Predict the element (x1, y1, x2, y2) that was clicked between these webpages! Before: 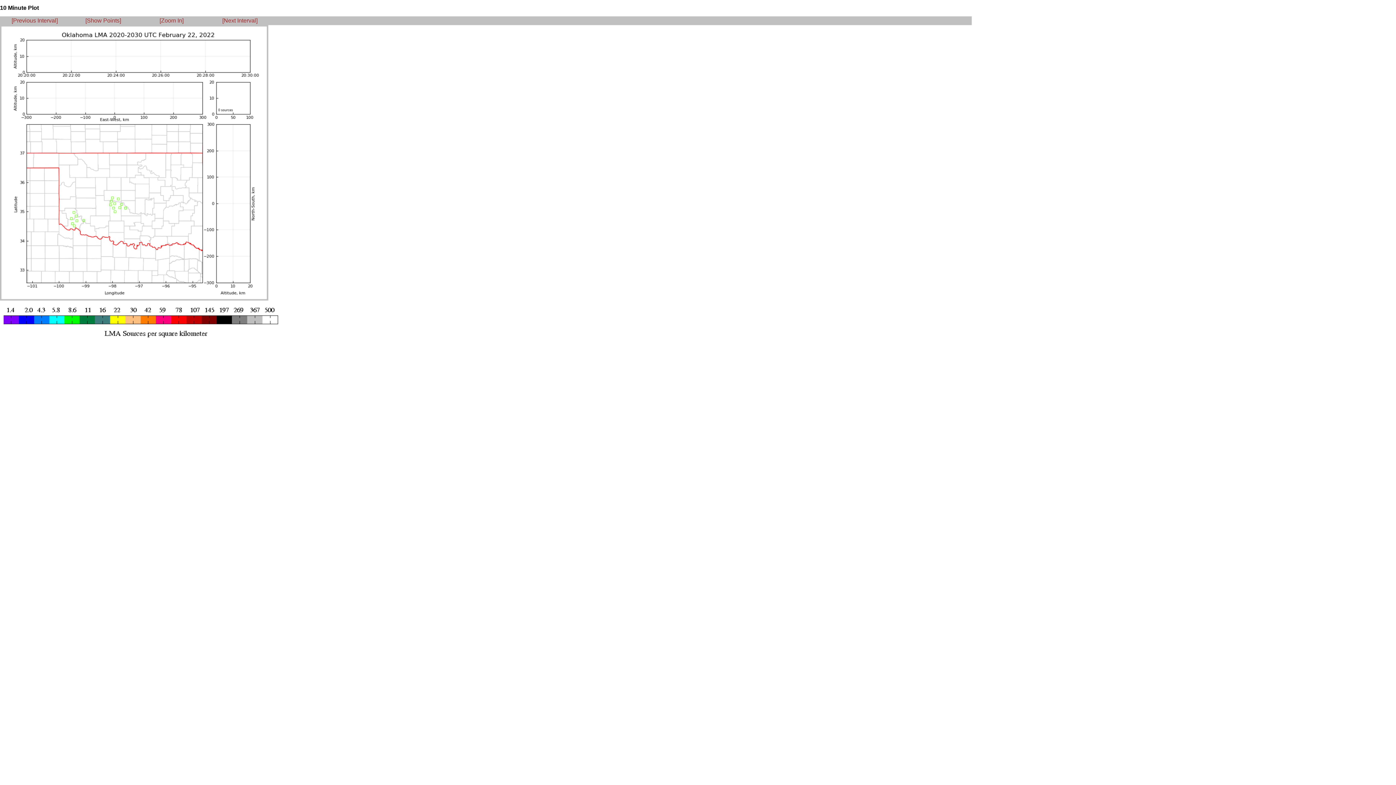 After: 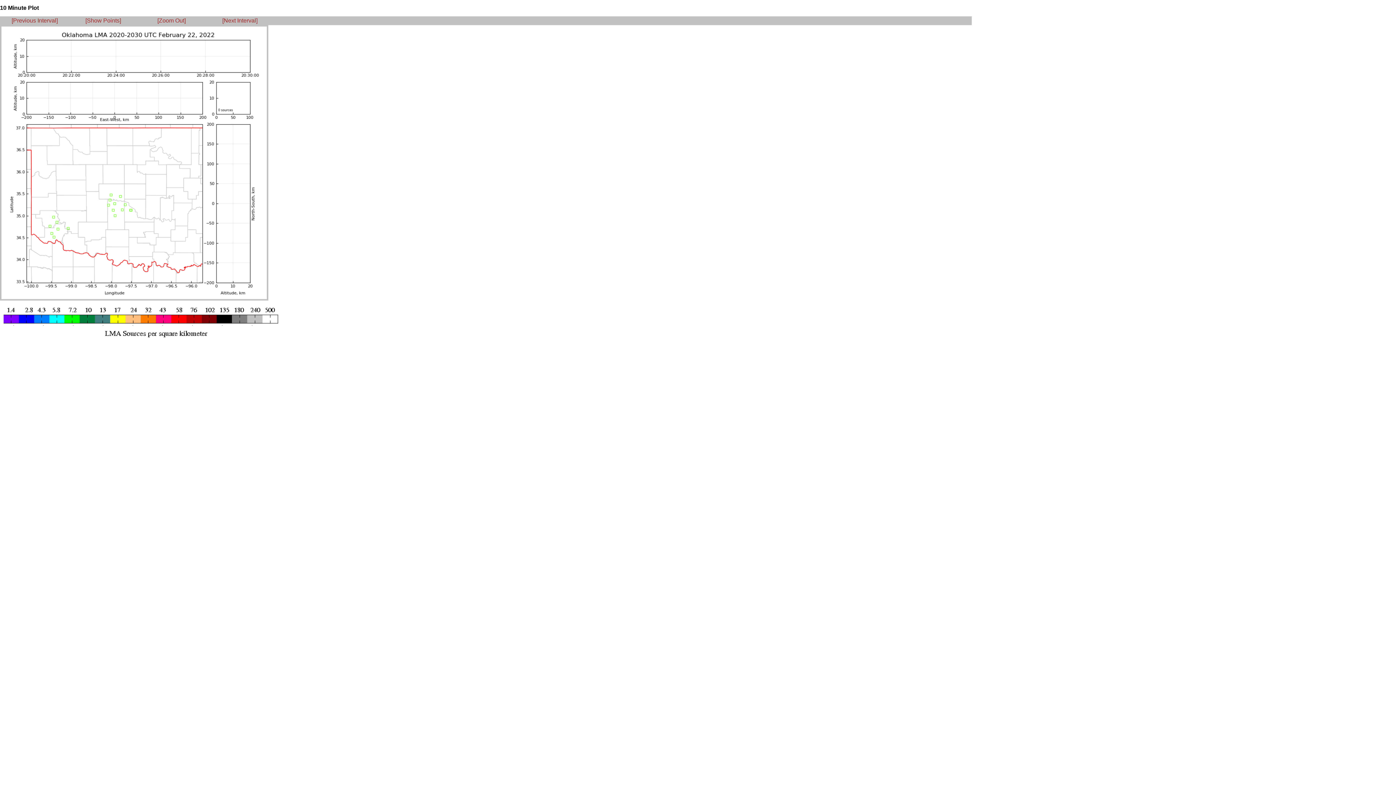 Action: label: [Zoom In] bbox: (159, 17, 183, 23)